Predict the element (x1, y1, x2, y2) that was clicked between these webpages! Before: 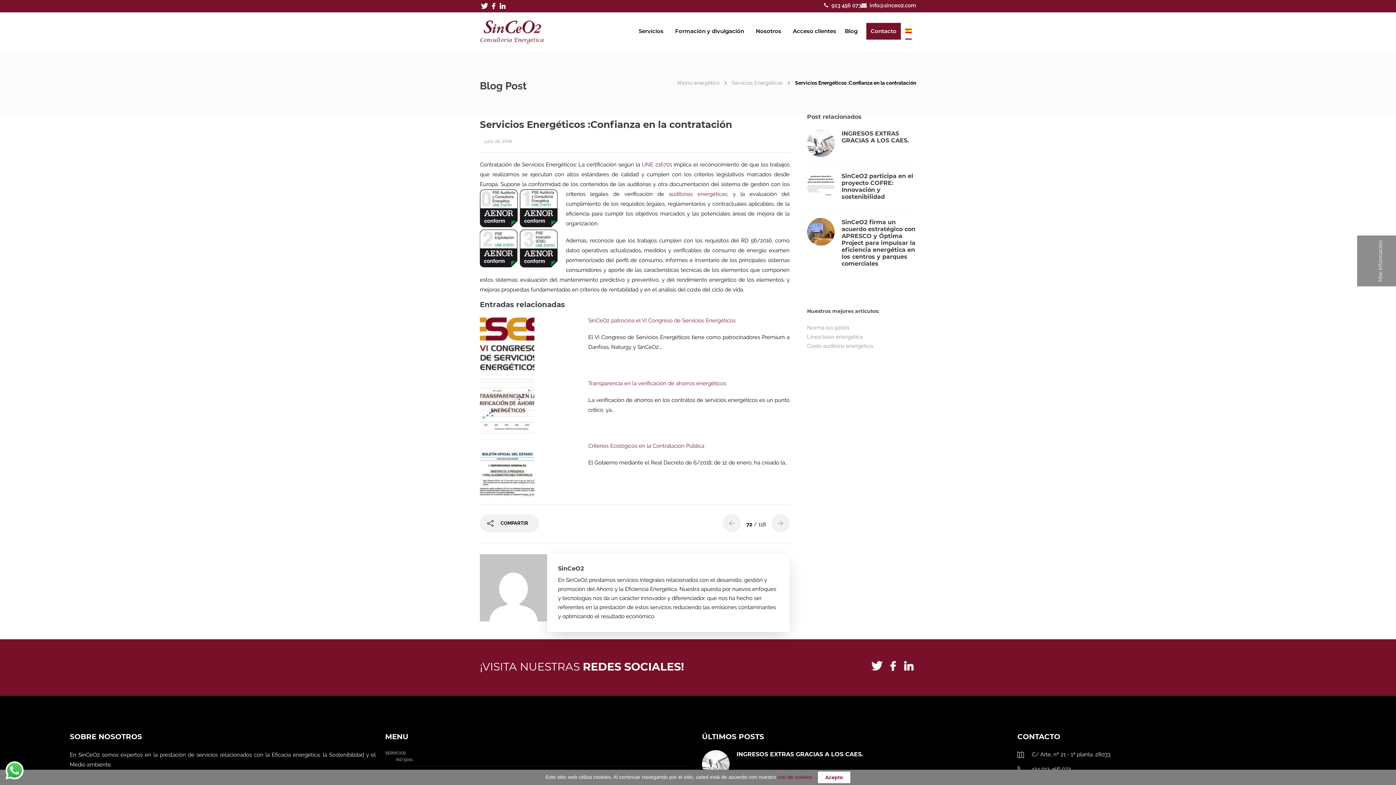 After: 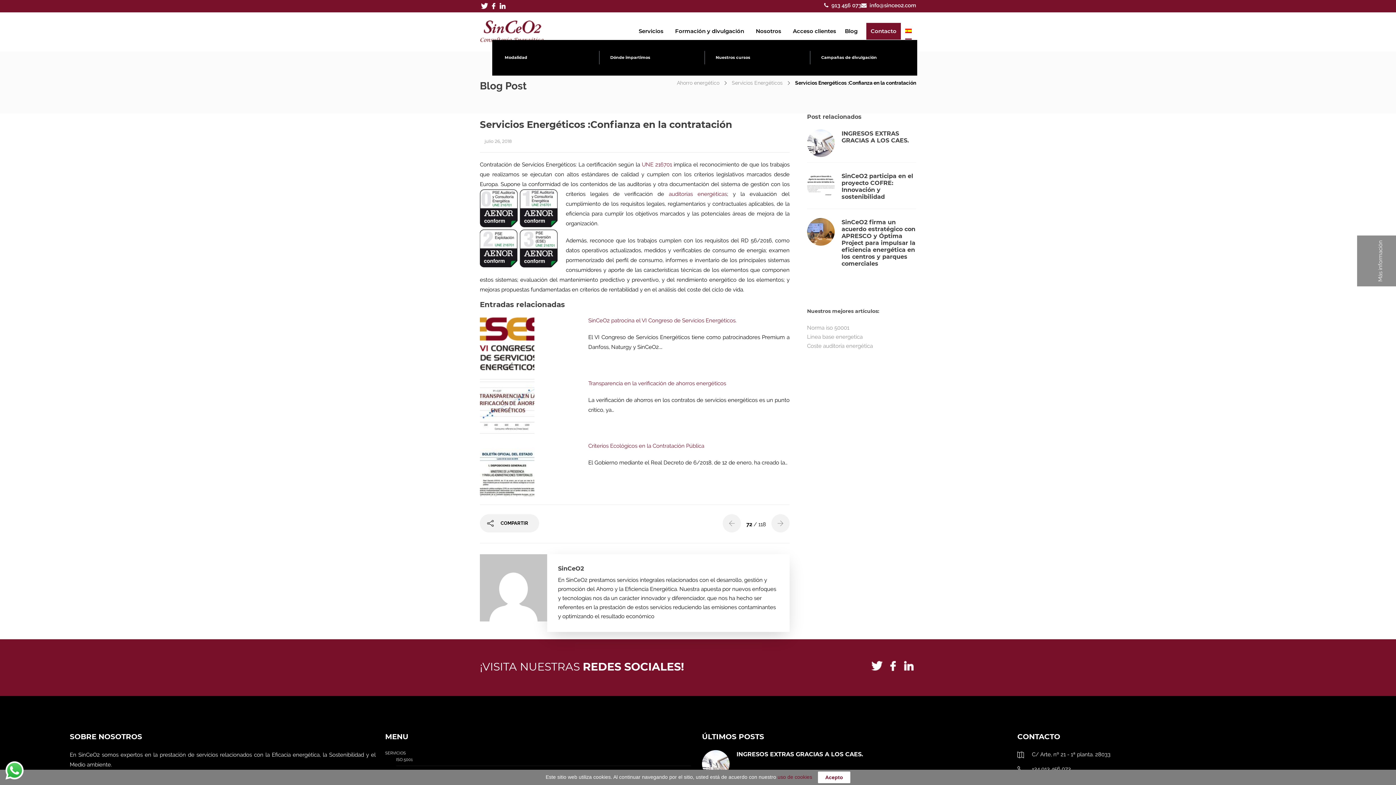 Action: bbox: (670, 22, 751, 39) label: Formación y divulgación